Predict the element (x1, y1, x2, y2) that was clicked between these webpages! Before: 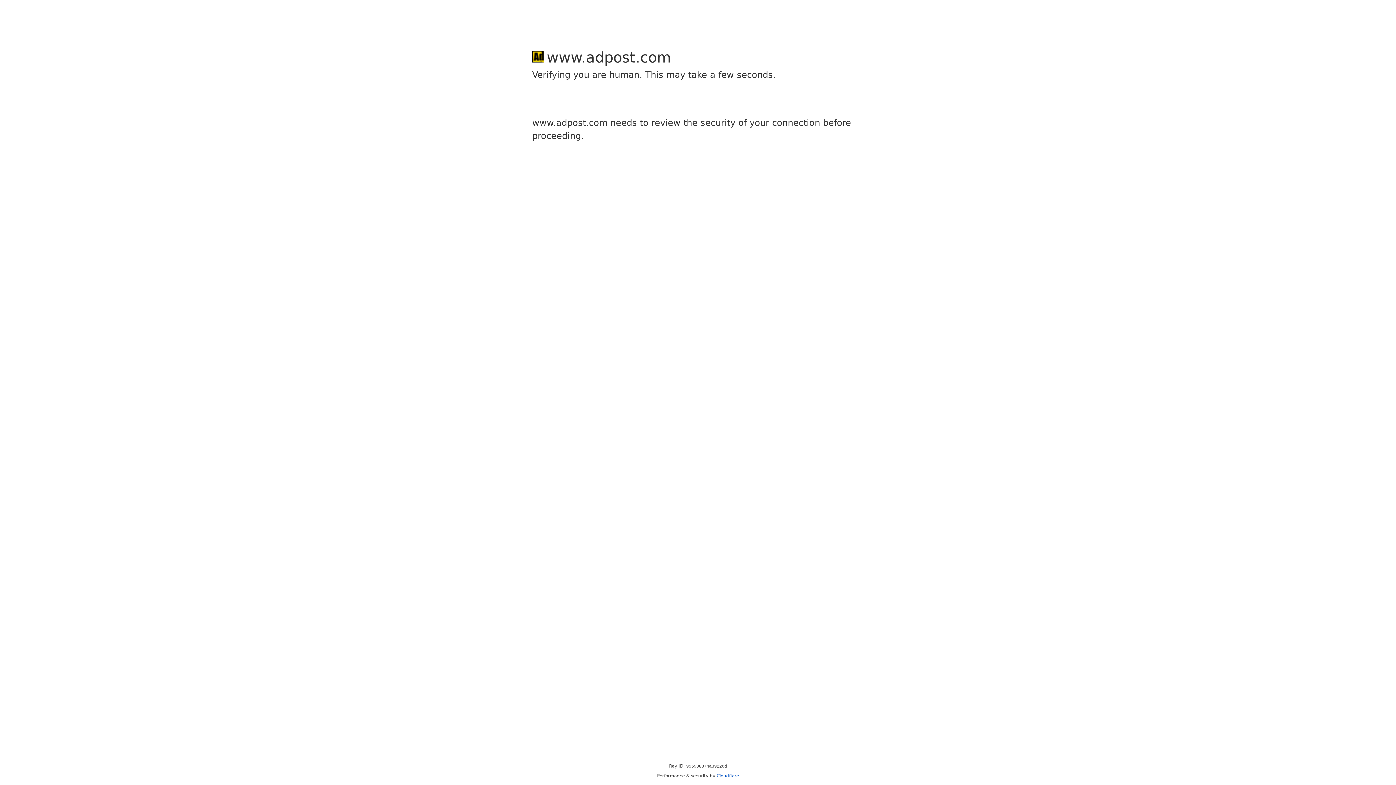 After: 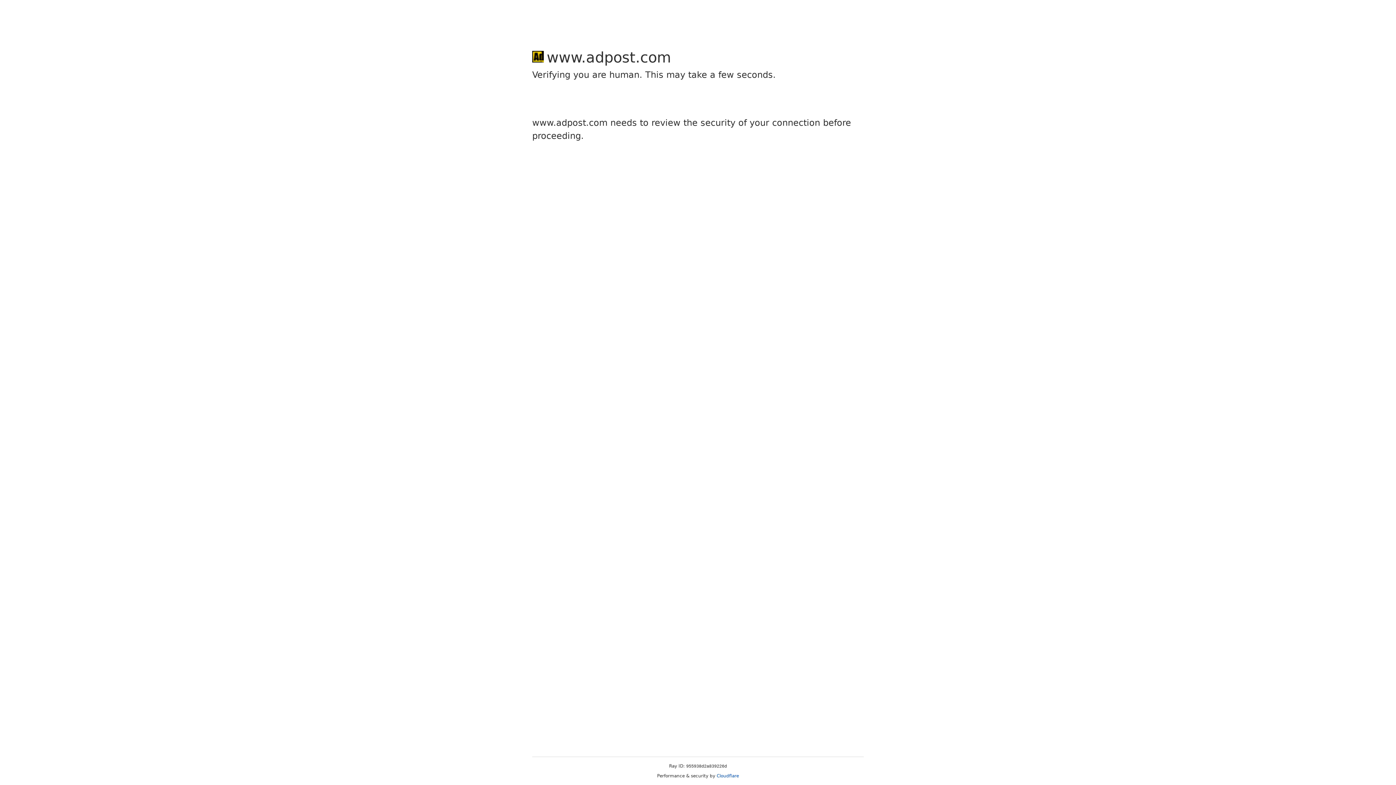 Action: bbox: (716, 773, 739, 778) label: Cloudflare